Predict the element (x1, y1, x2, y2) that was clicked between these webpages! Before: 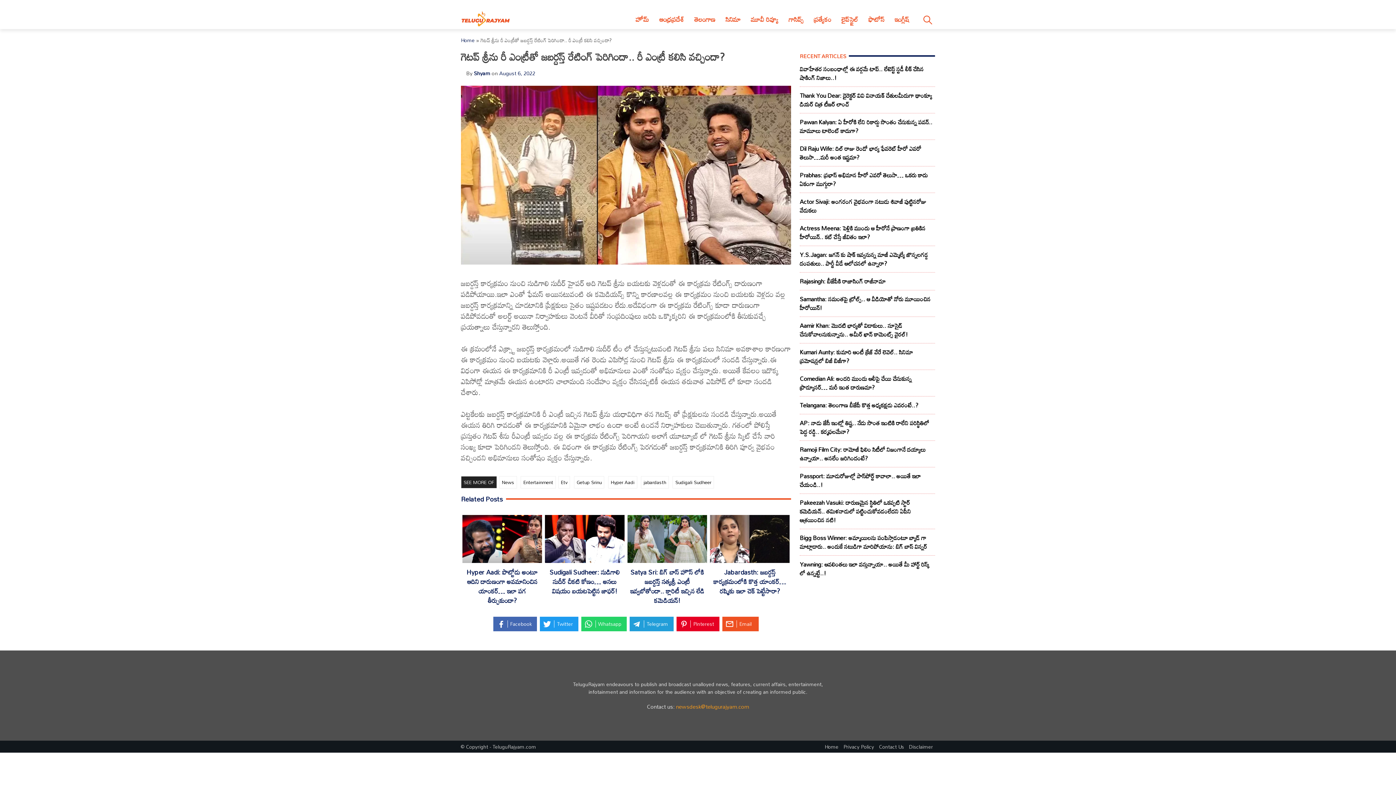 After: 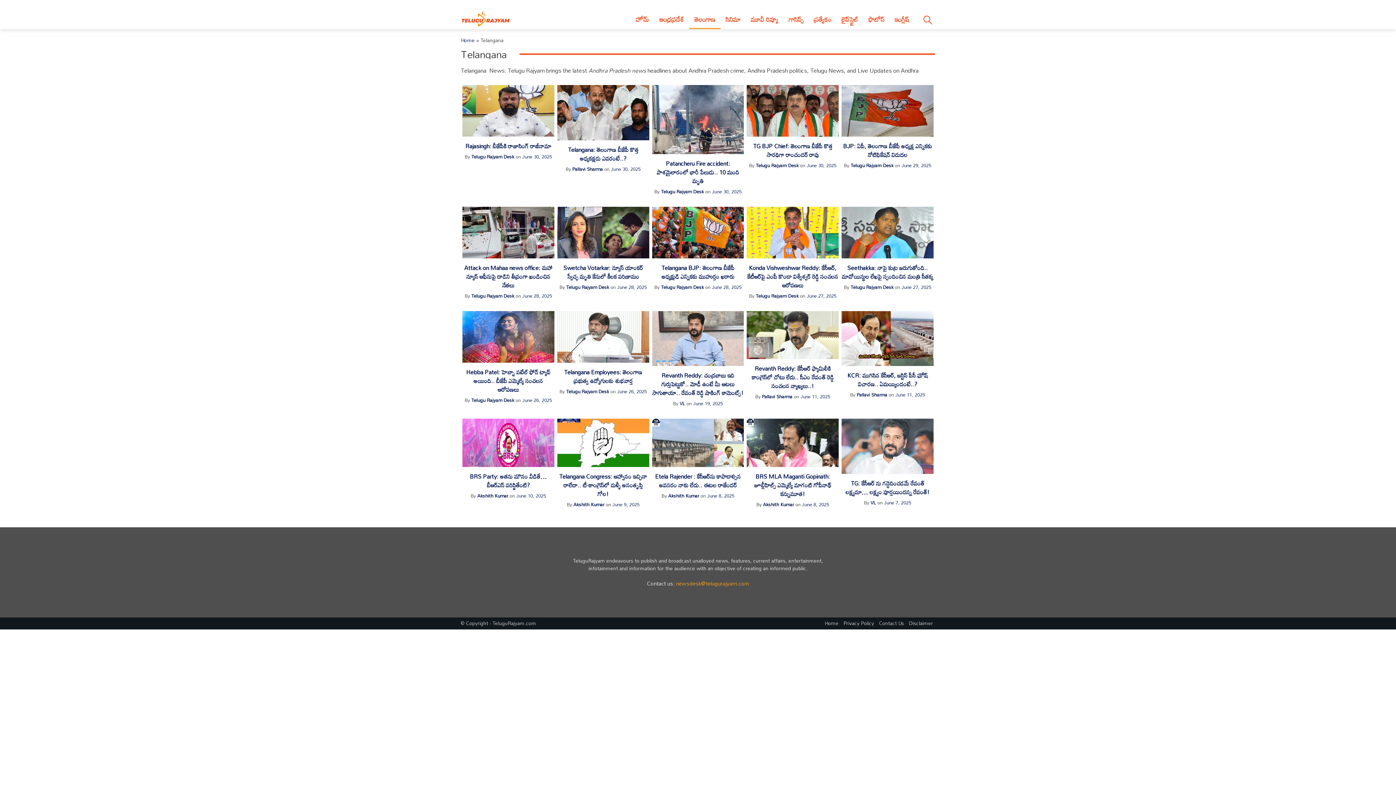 Action: bbox: (689, 10, 720, 28) label: తెలంగాణ‌